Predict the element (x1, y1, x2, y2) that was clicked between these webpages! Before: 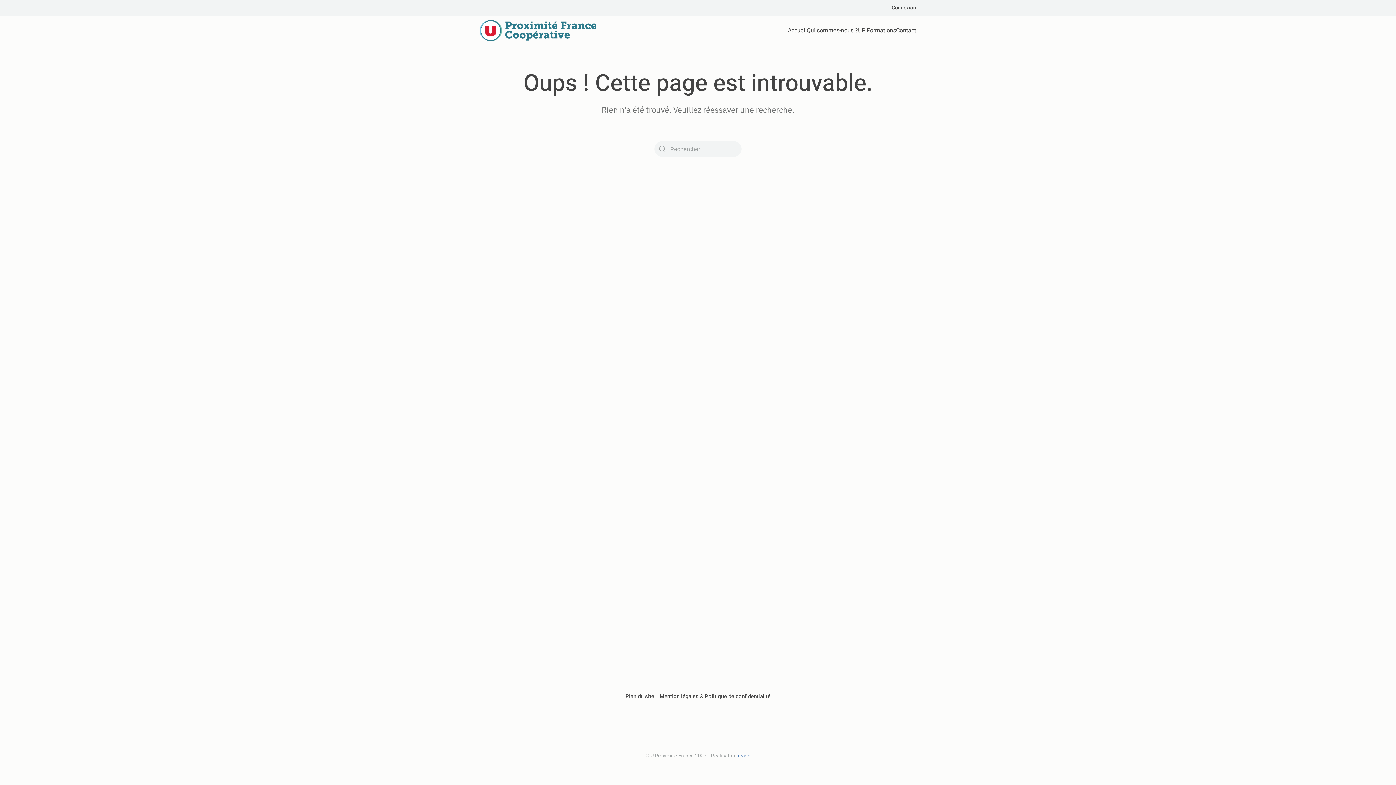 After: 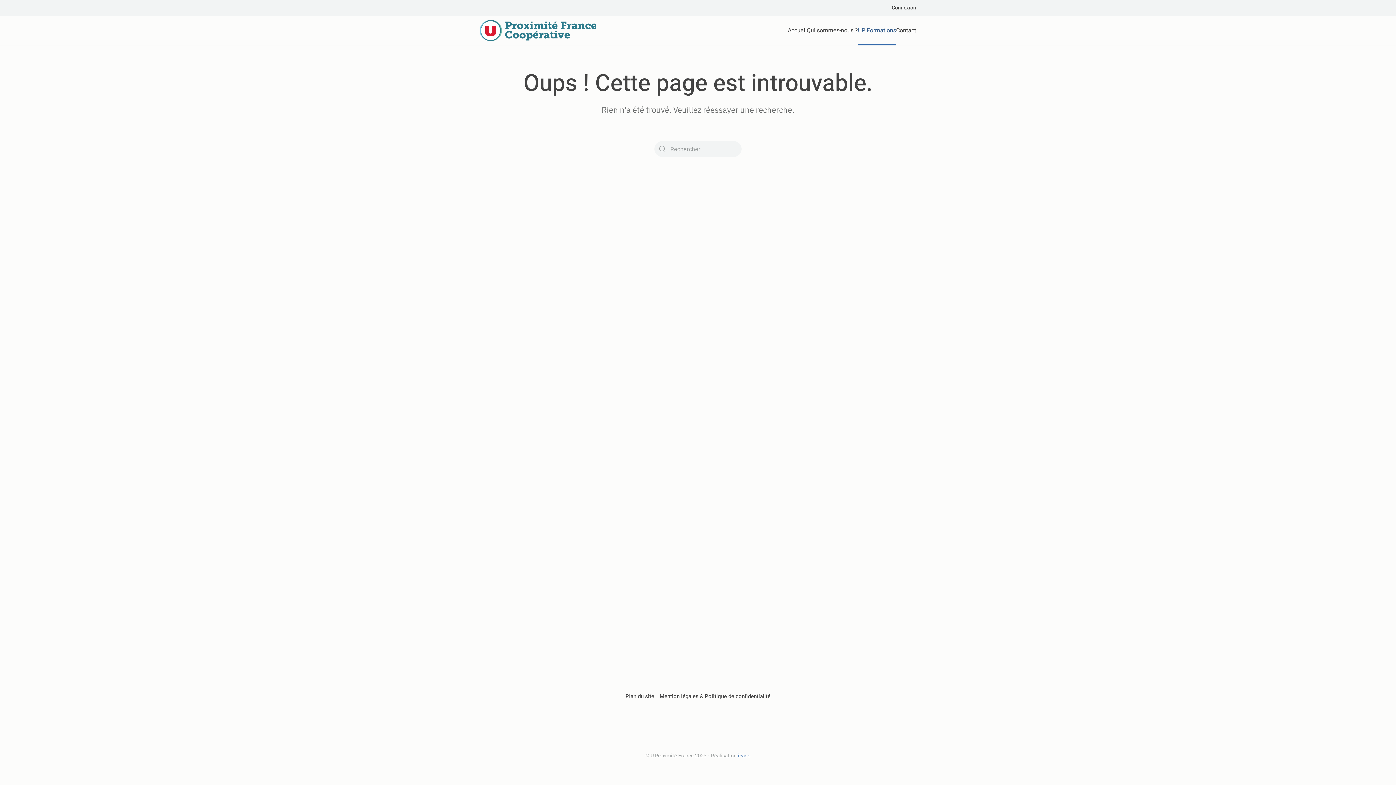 Action: label: UP Formations bbox: (858, 16, 896, 45)